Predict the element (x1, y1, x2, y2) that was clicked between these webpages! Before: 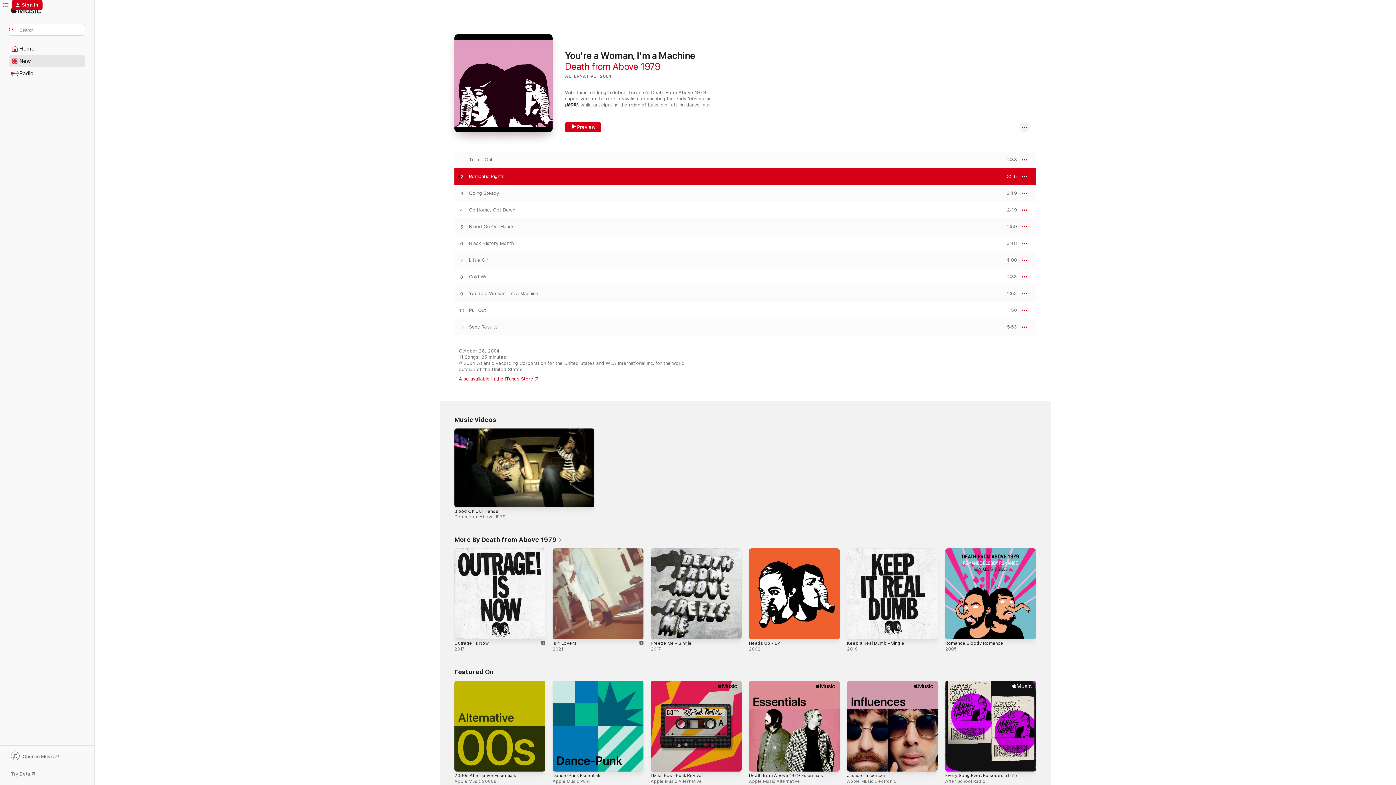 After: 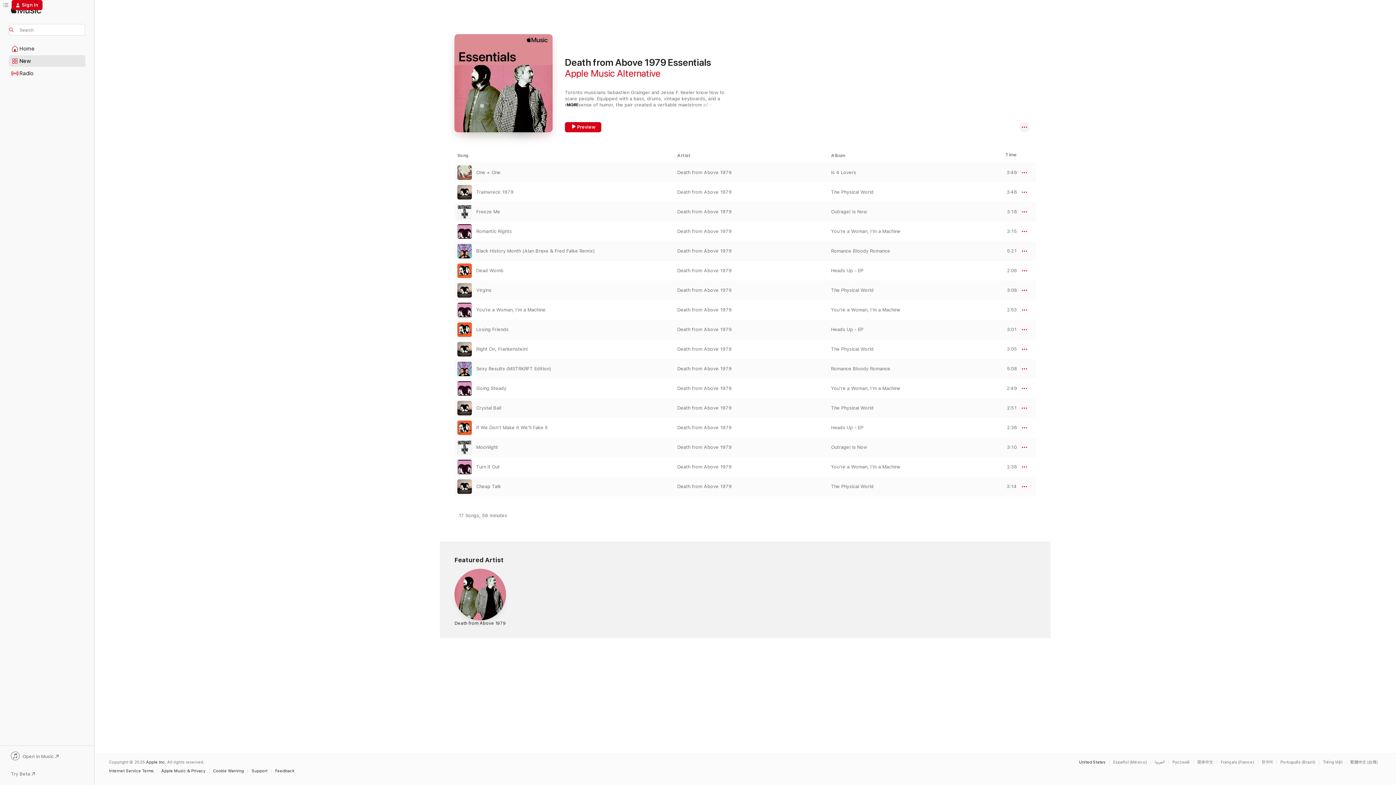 Action: label: Death from Above 1979 Essentials bbox: (749, 772, 823, 778)